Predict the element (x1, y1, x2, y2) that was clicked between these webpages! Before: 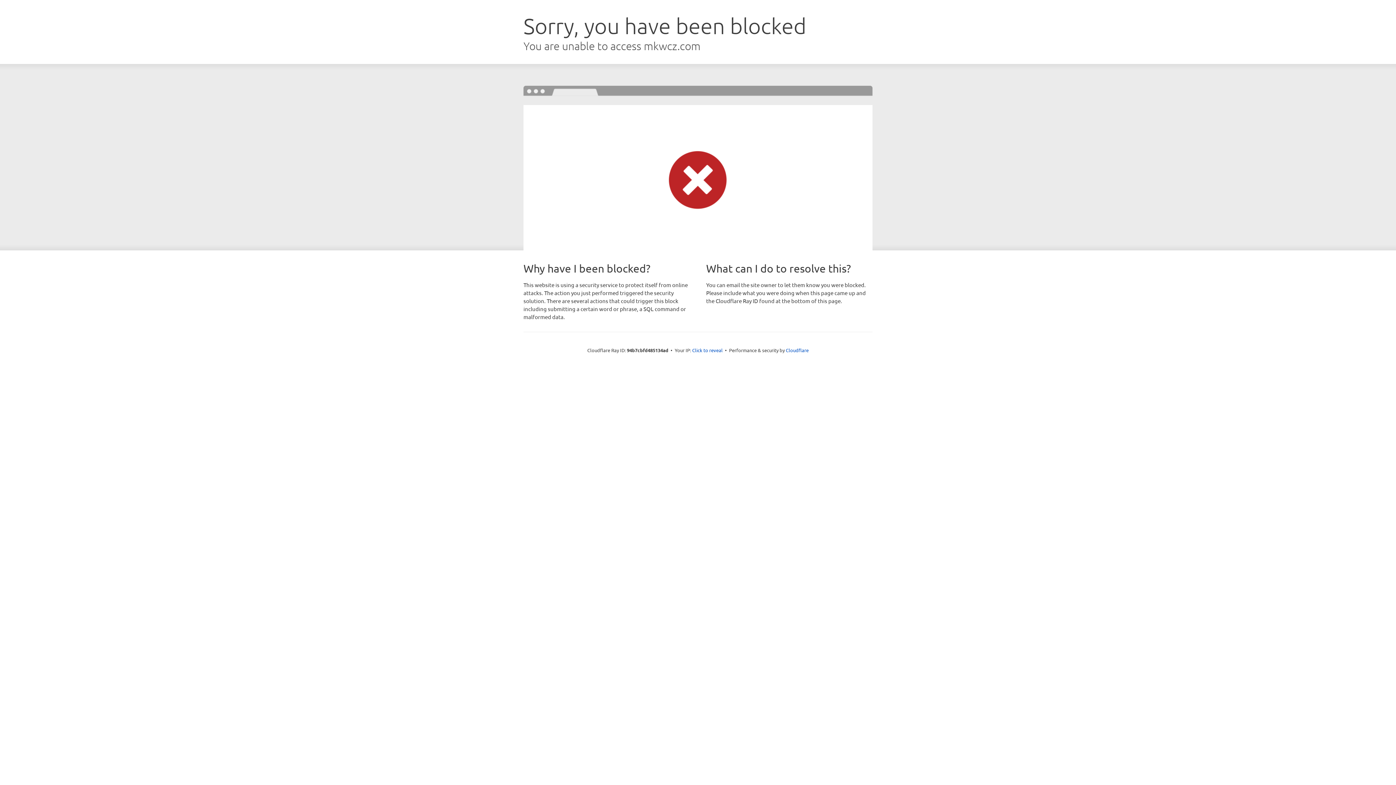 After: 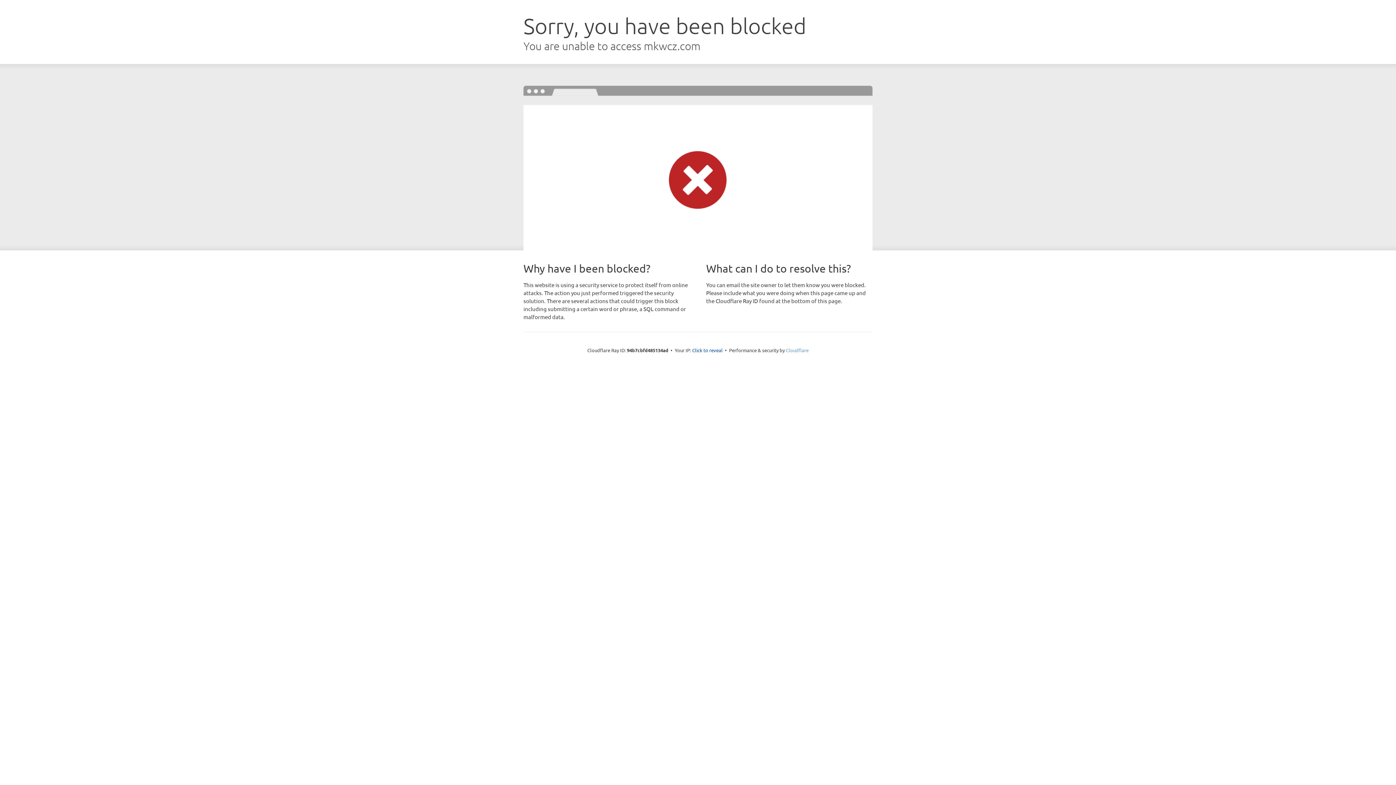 Action: label: Cloudflare bbox: (786, 347, 808, 353)